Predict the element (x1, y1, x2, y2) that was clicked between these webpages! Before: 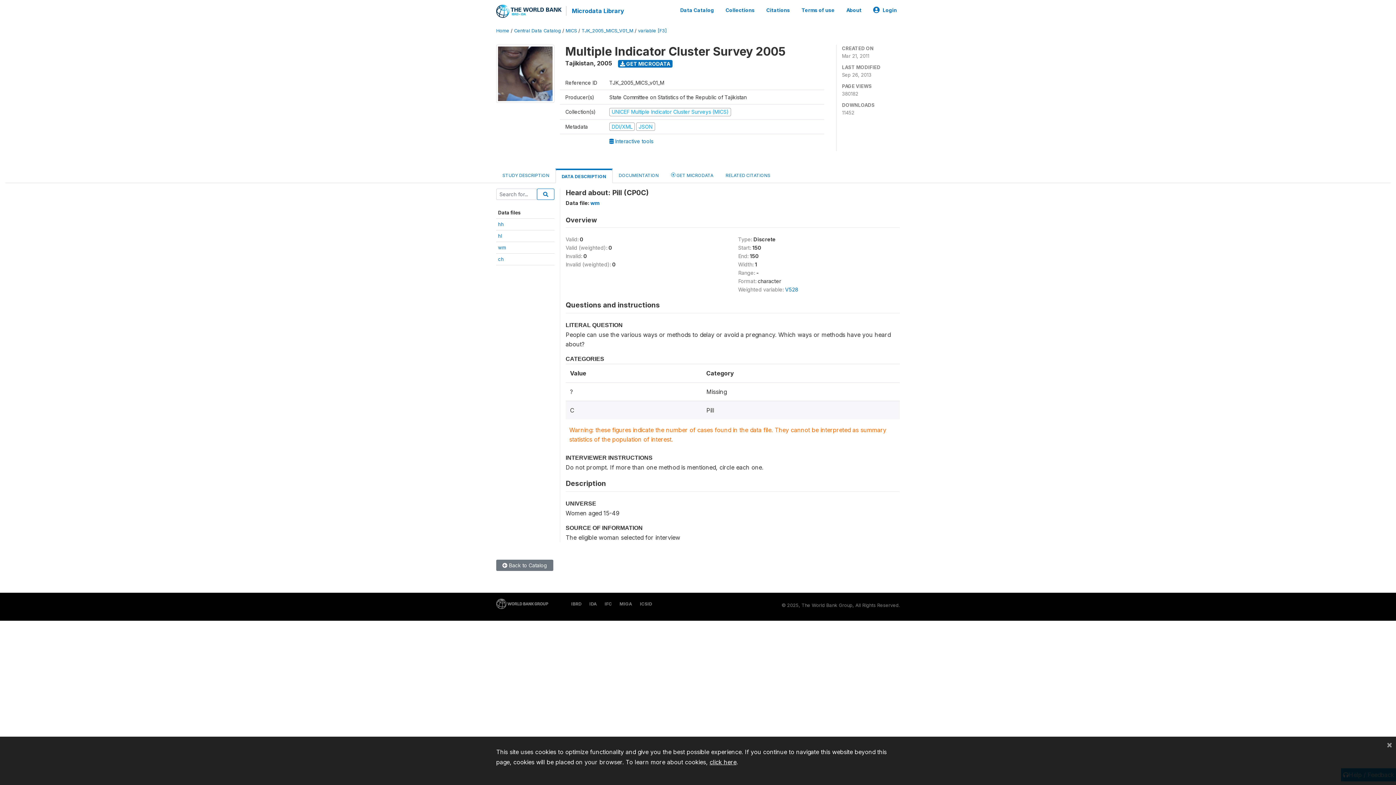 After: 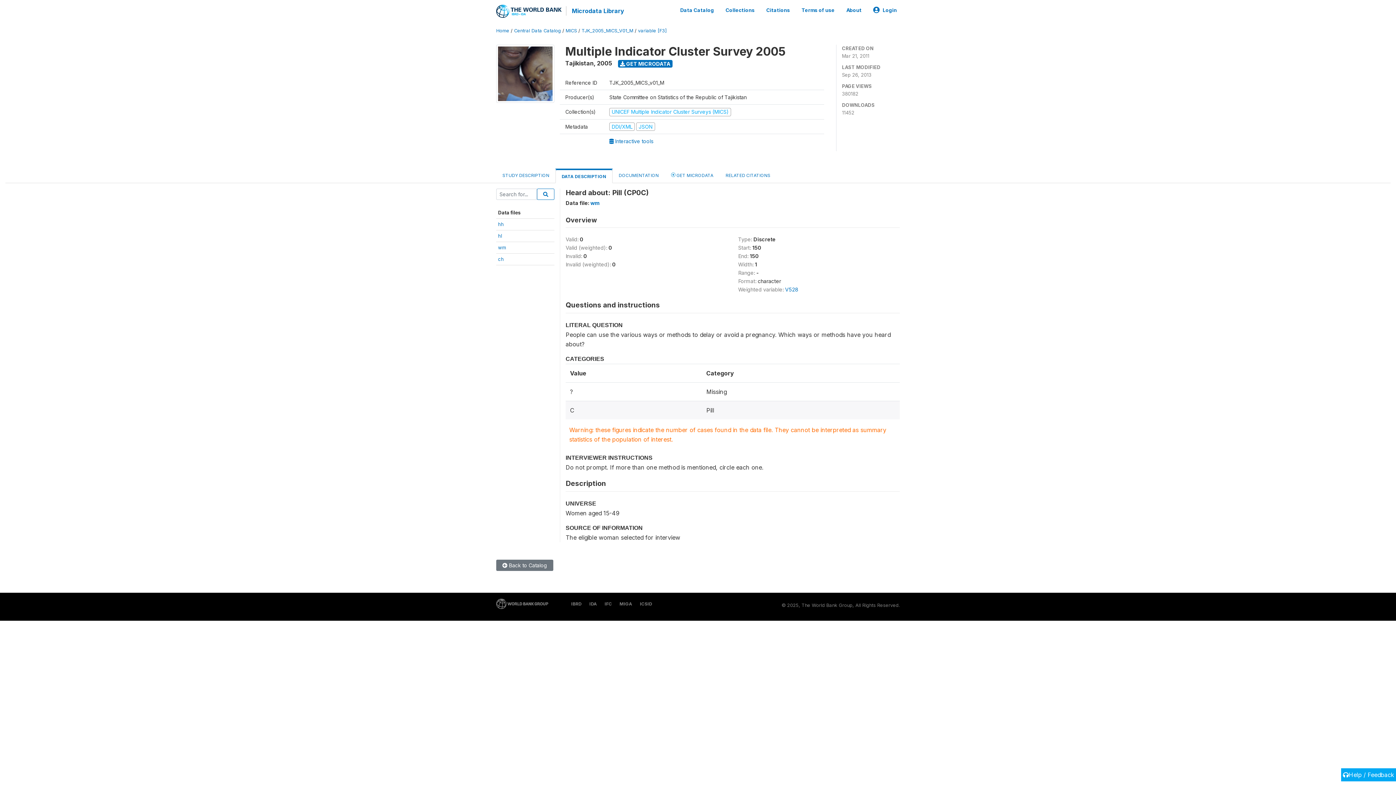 Action: bbox: (1386, 740, 1392, 749) label: Close